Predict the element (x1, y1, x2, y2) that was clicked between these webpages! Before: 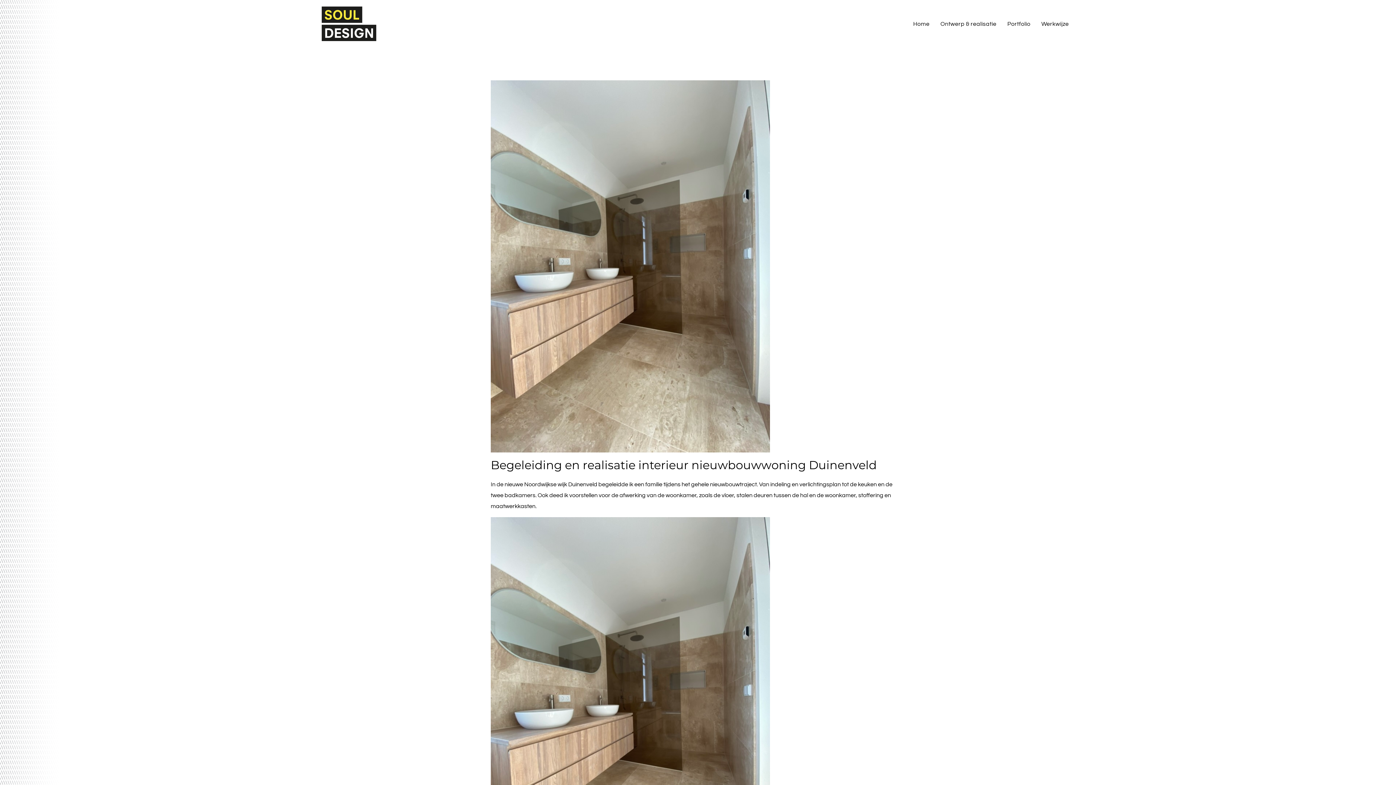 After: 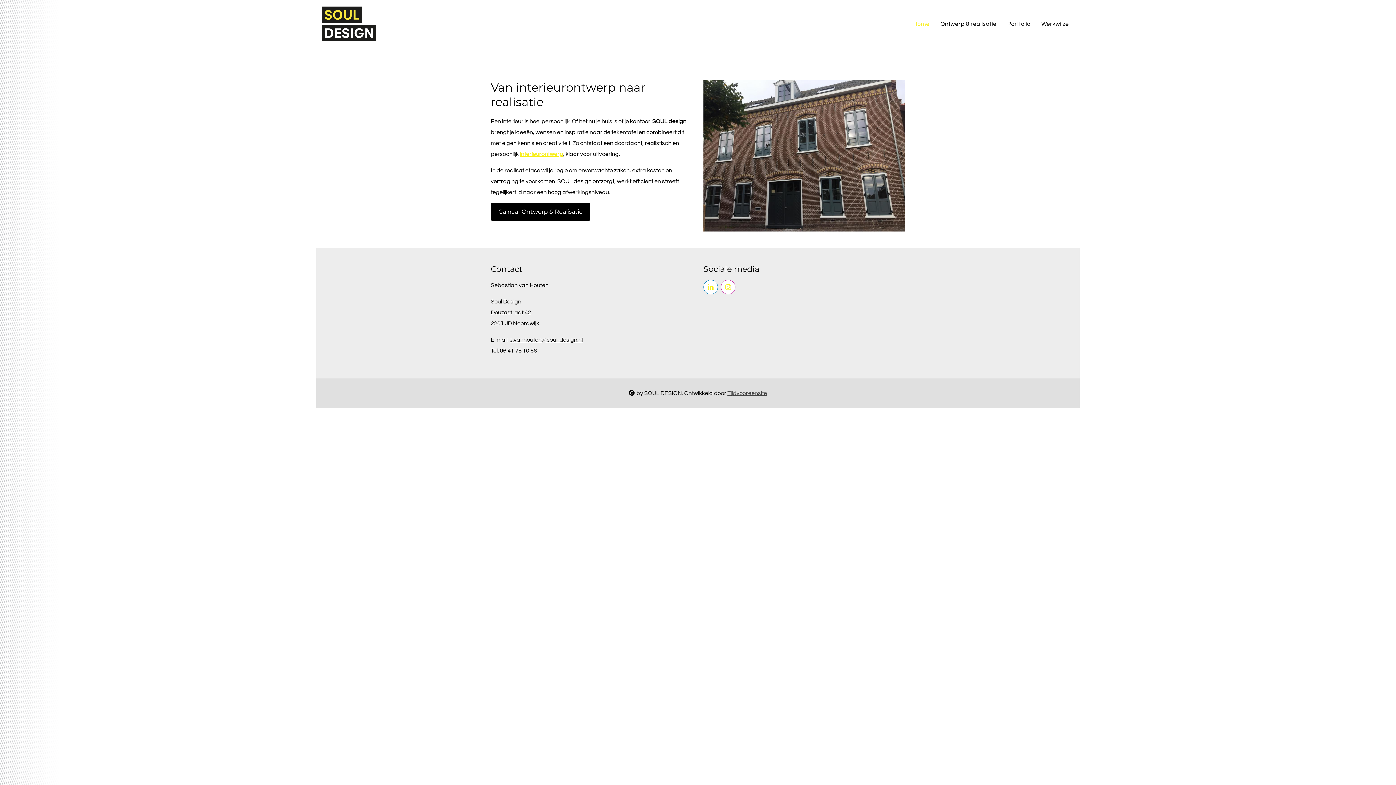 Action: label: Home bbox: (912, 18, 930, 29)